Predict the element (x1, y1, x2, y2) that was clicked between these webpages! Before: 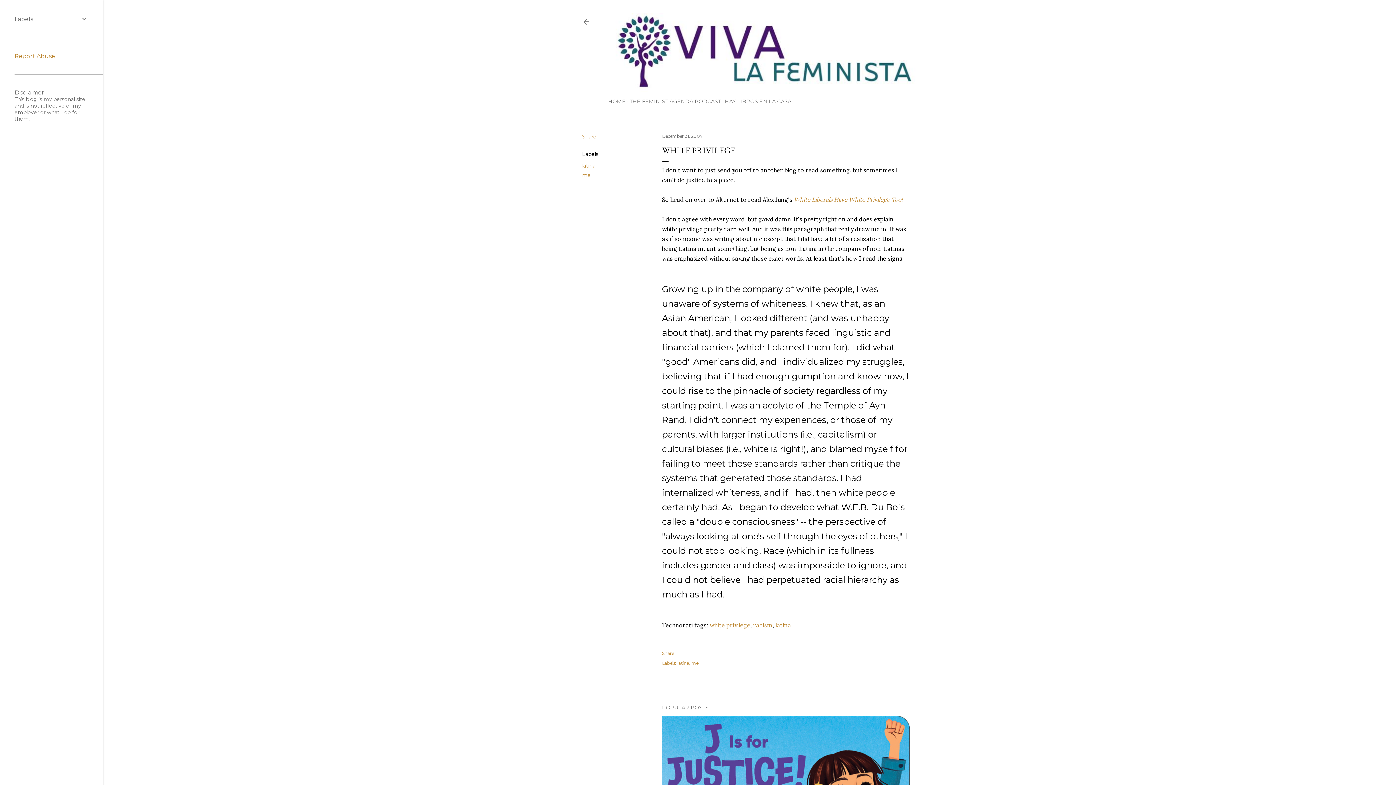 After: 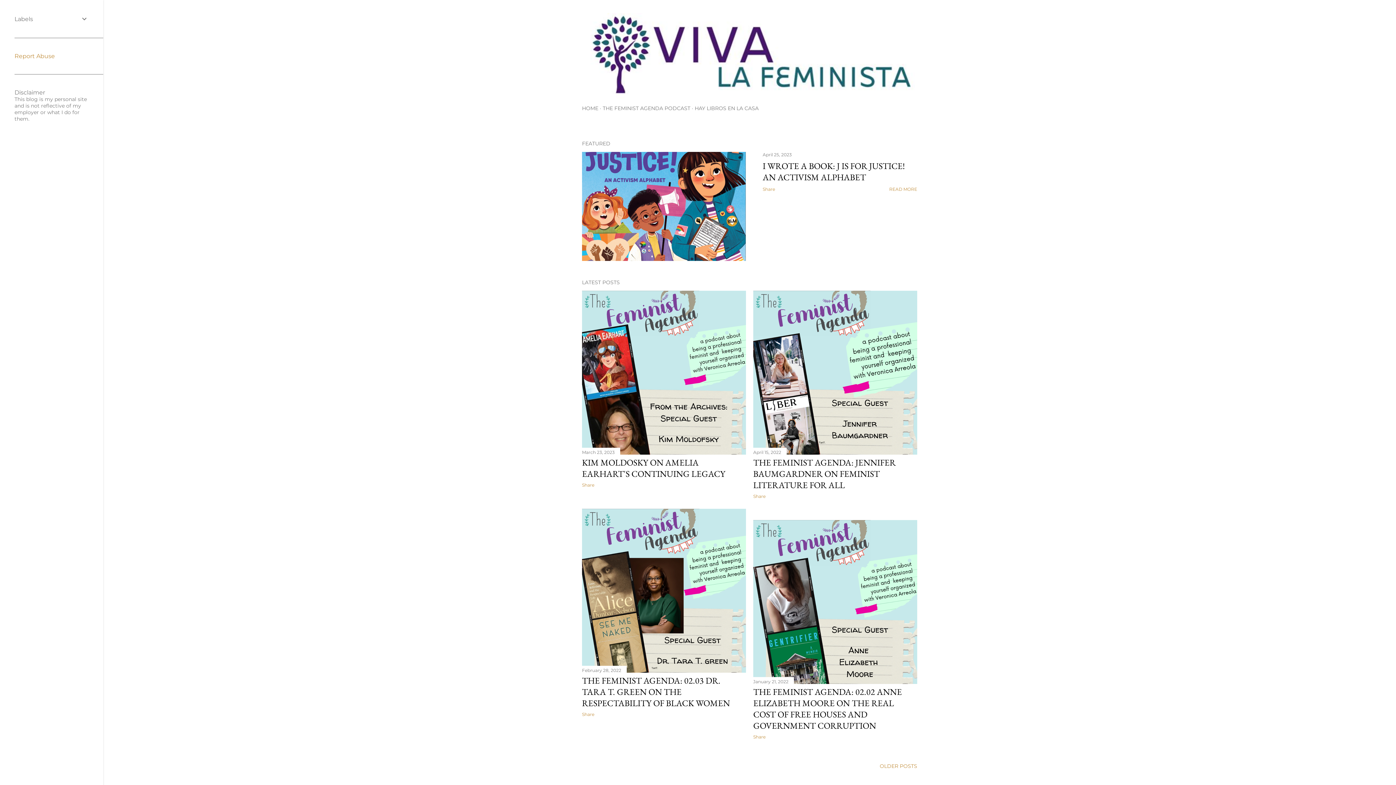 Action: bbox: (608, 86, 917, 96)